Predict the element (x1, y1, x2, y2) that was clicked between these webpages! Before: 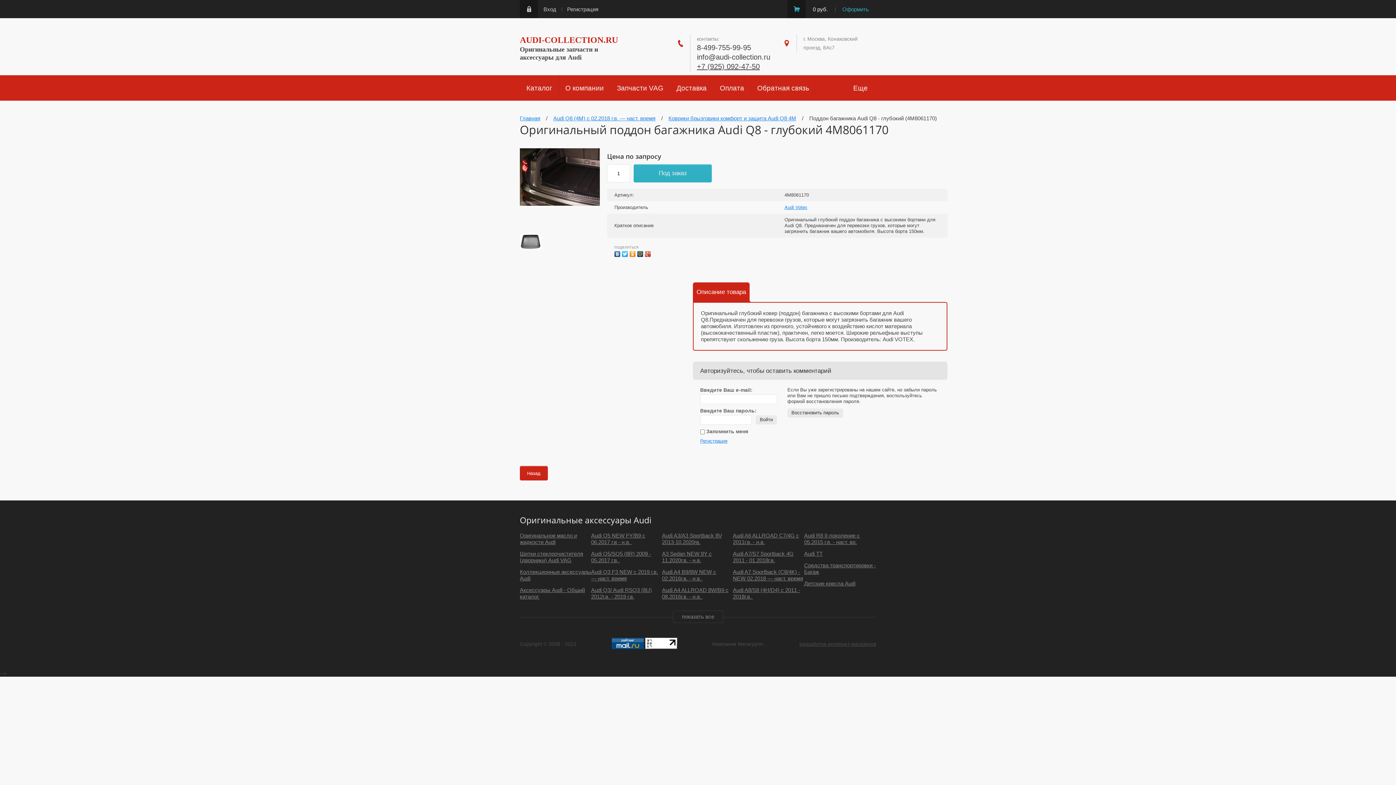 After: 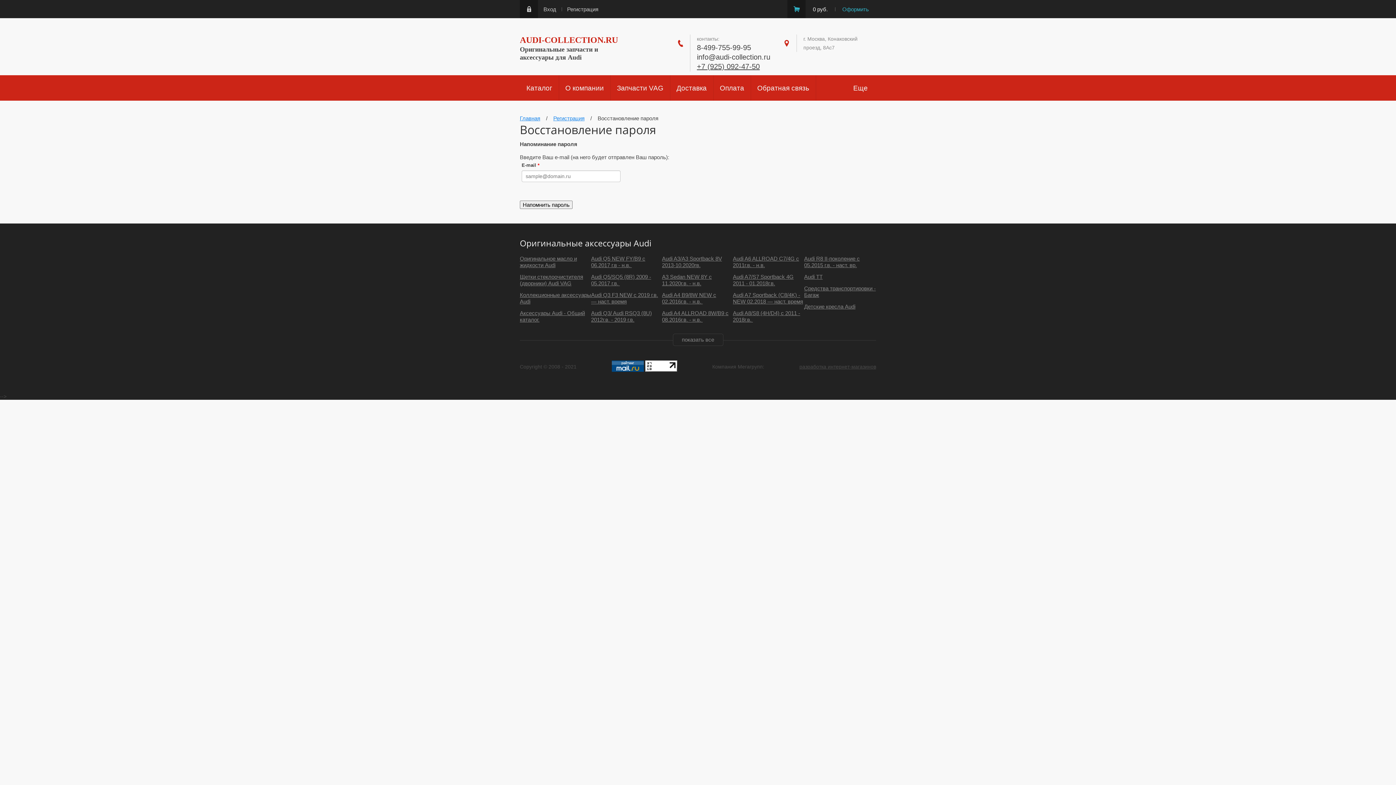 Action: label: Восстановить пароль bbox: (787, 408, 843, 417)